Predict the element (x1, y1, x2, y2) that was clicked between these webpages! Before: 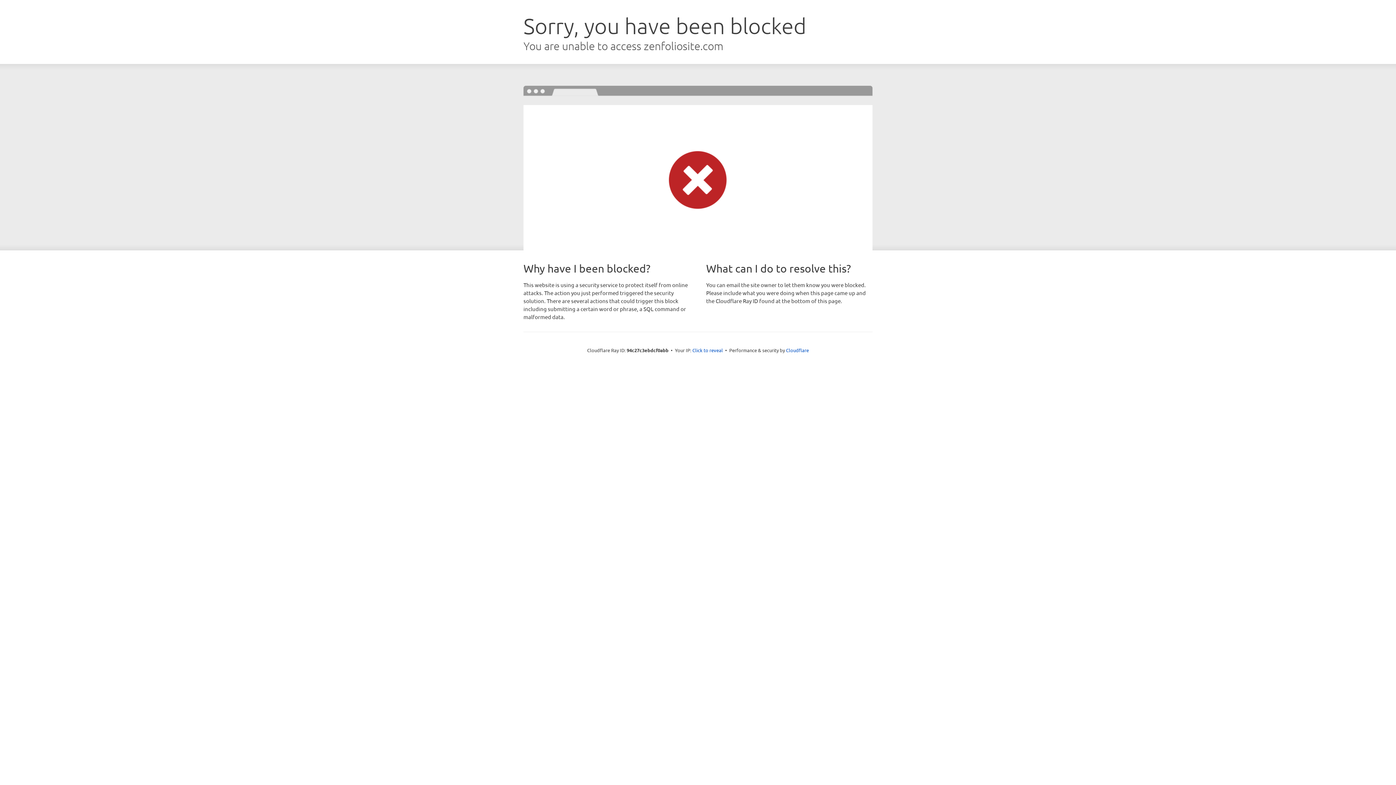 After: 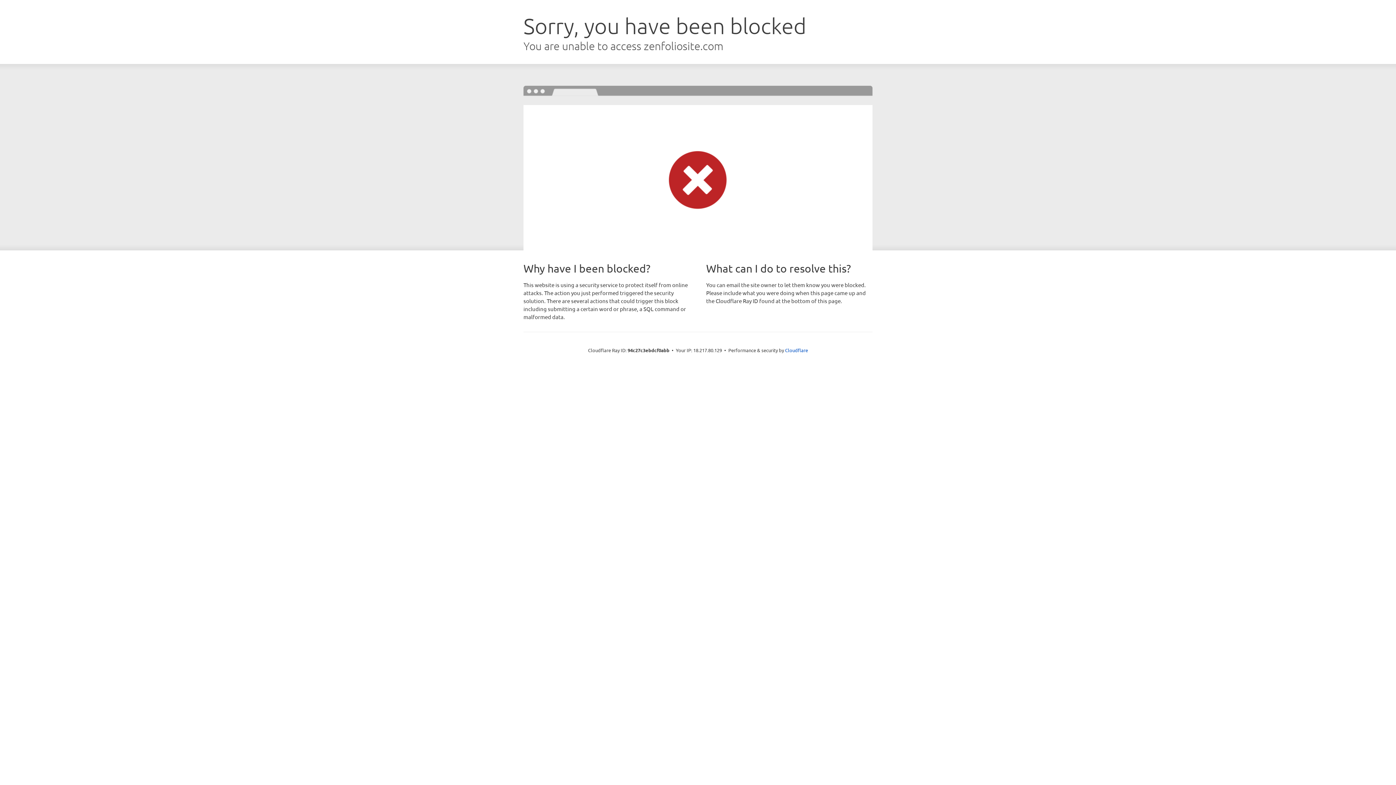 Action: bbox: (692, 346, 723, 353) label: Click to reveal